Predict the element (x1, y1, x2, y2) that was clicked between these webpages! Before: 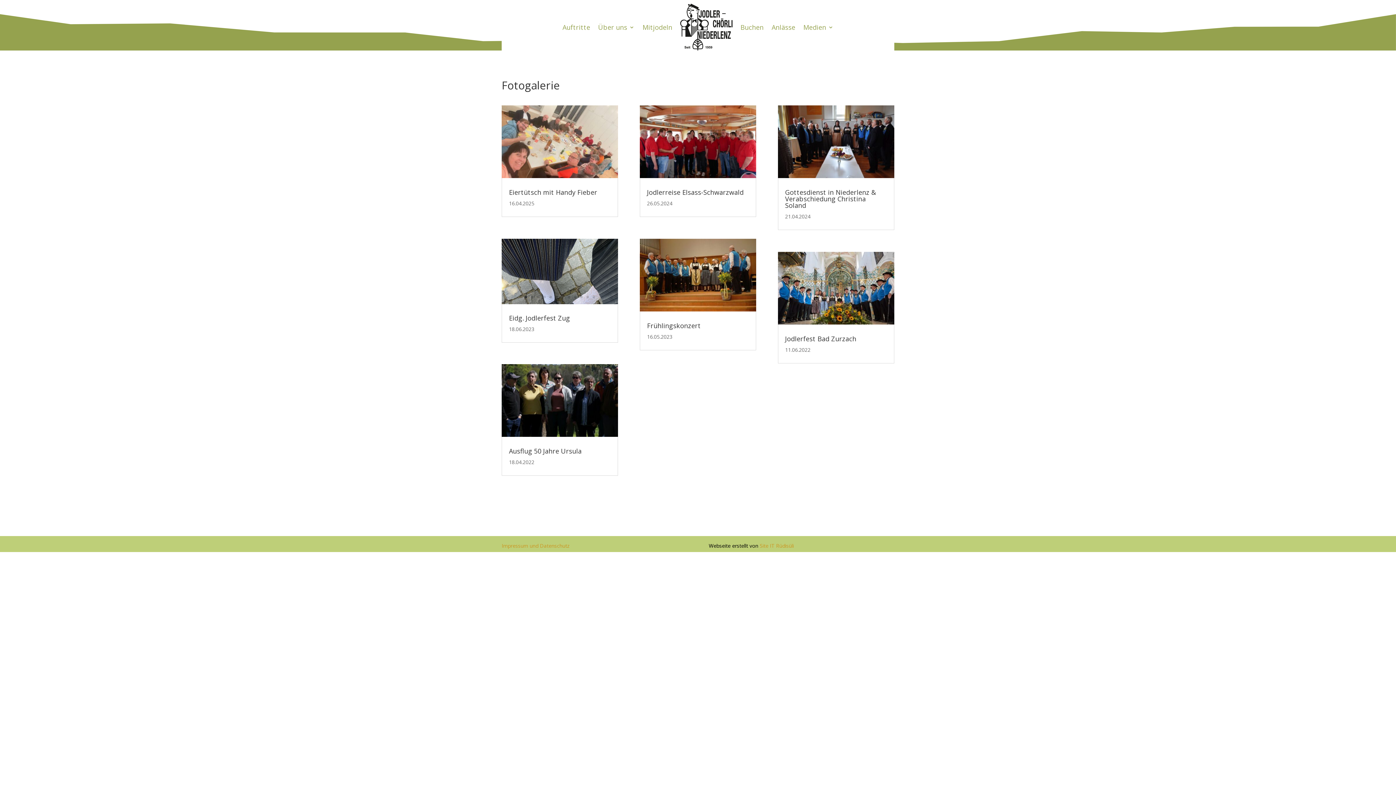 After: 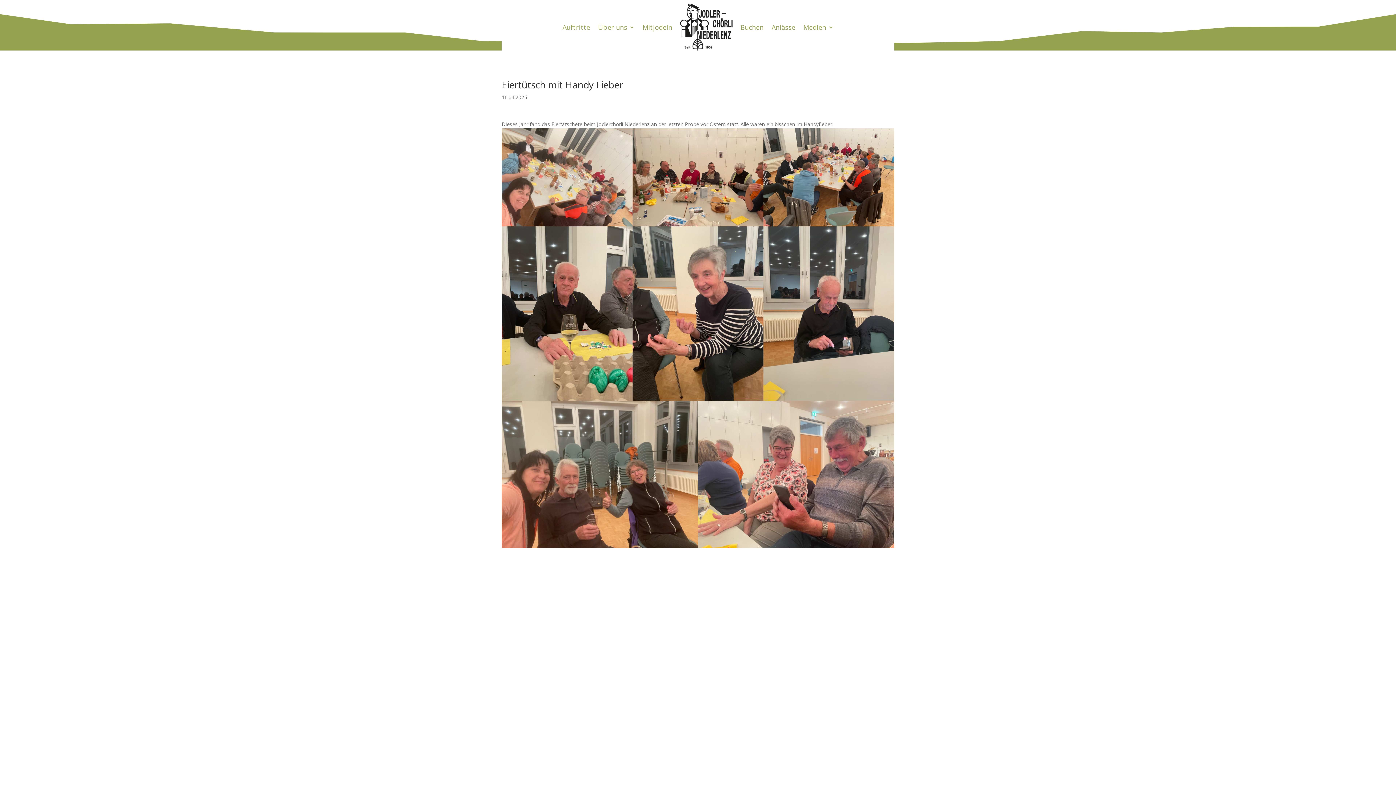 Action: bbox: (501, 105, 618, 178)